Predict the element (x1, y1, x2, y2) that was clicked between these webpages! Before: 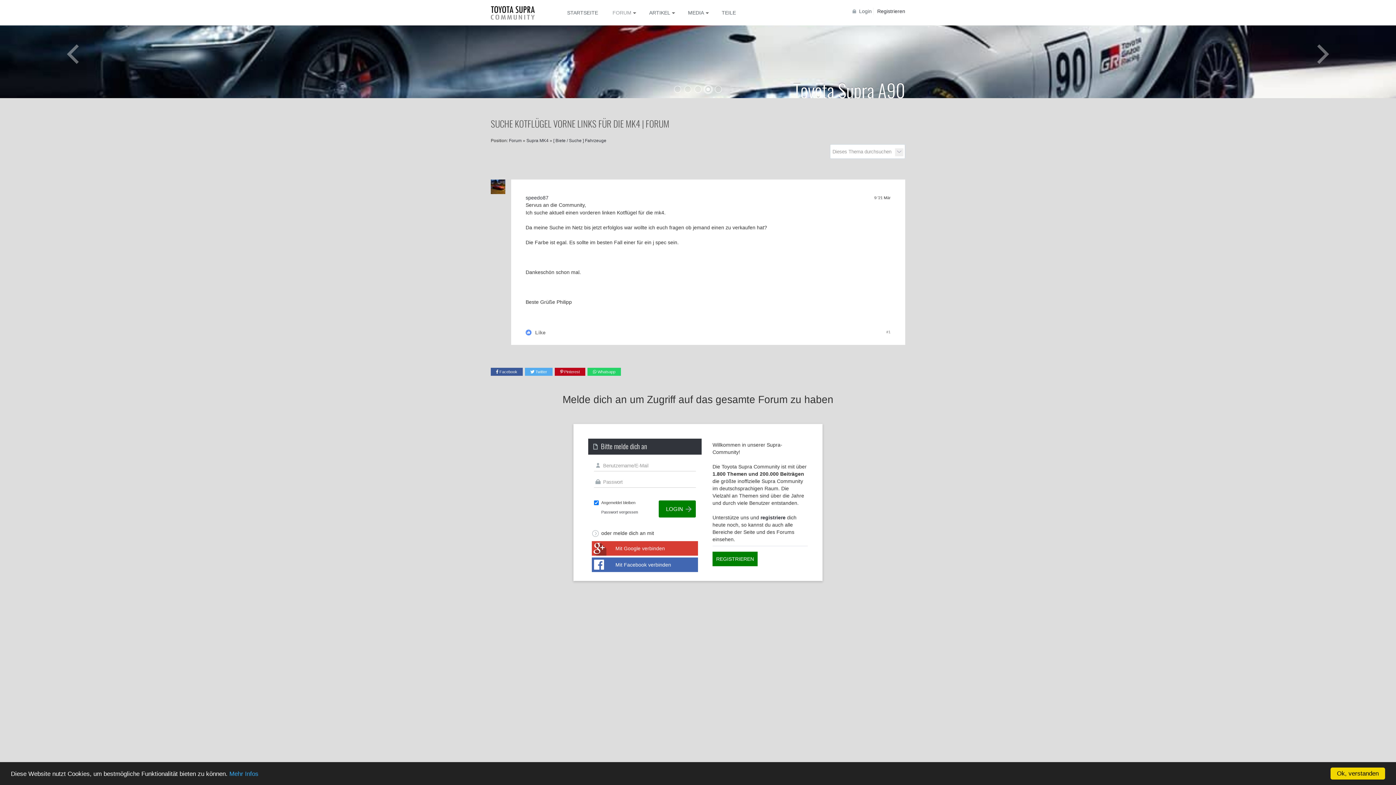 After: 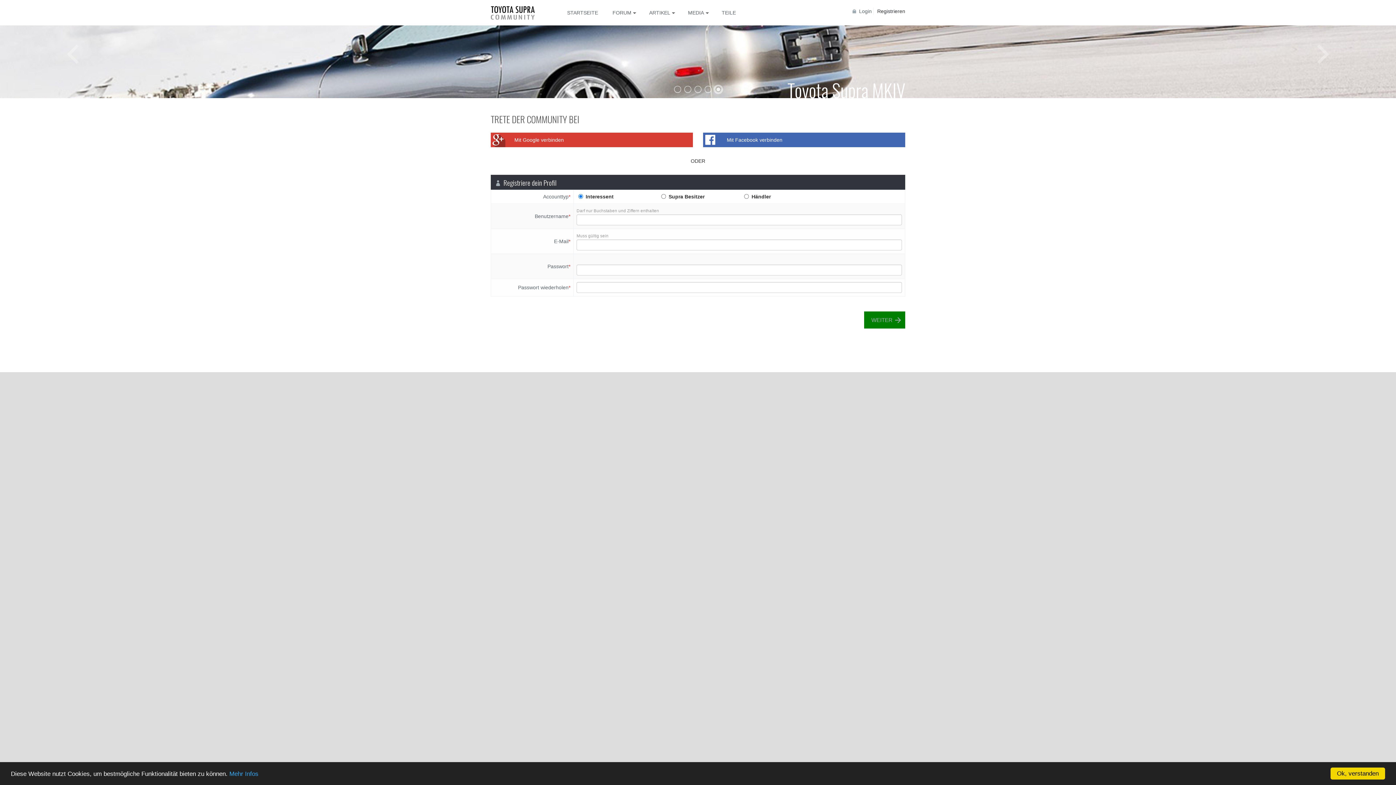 Action: label: registriere bbox: (760, 514, 785, 520)